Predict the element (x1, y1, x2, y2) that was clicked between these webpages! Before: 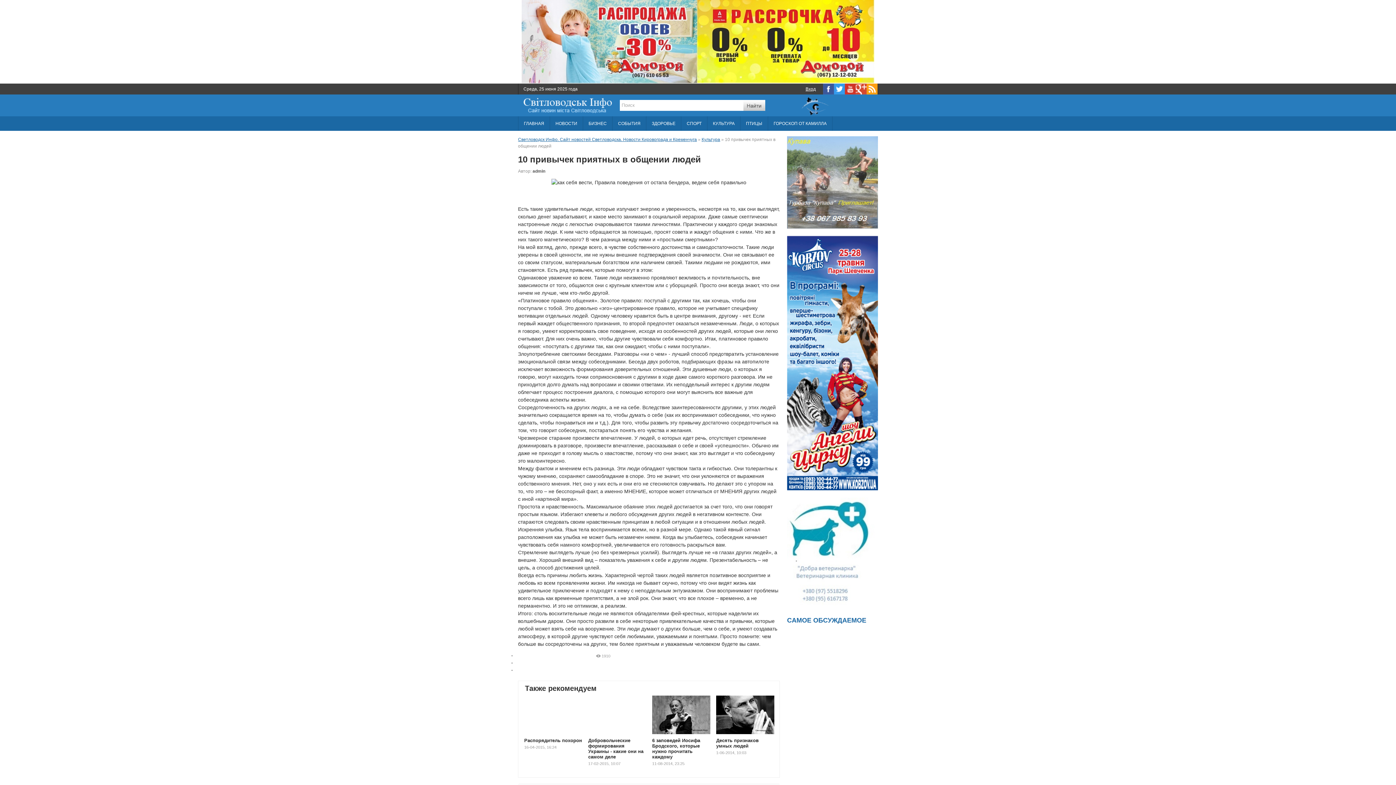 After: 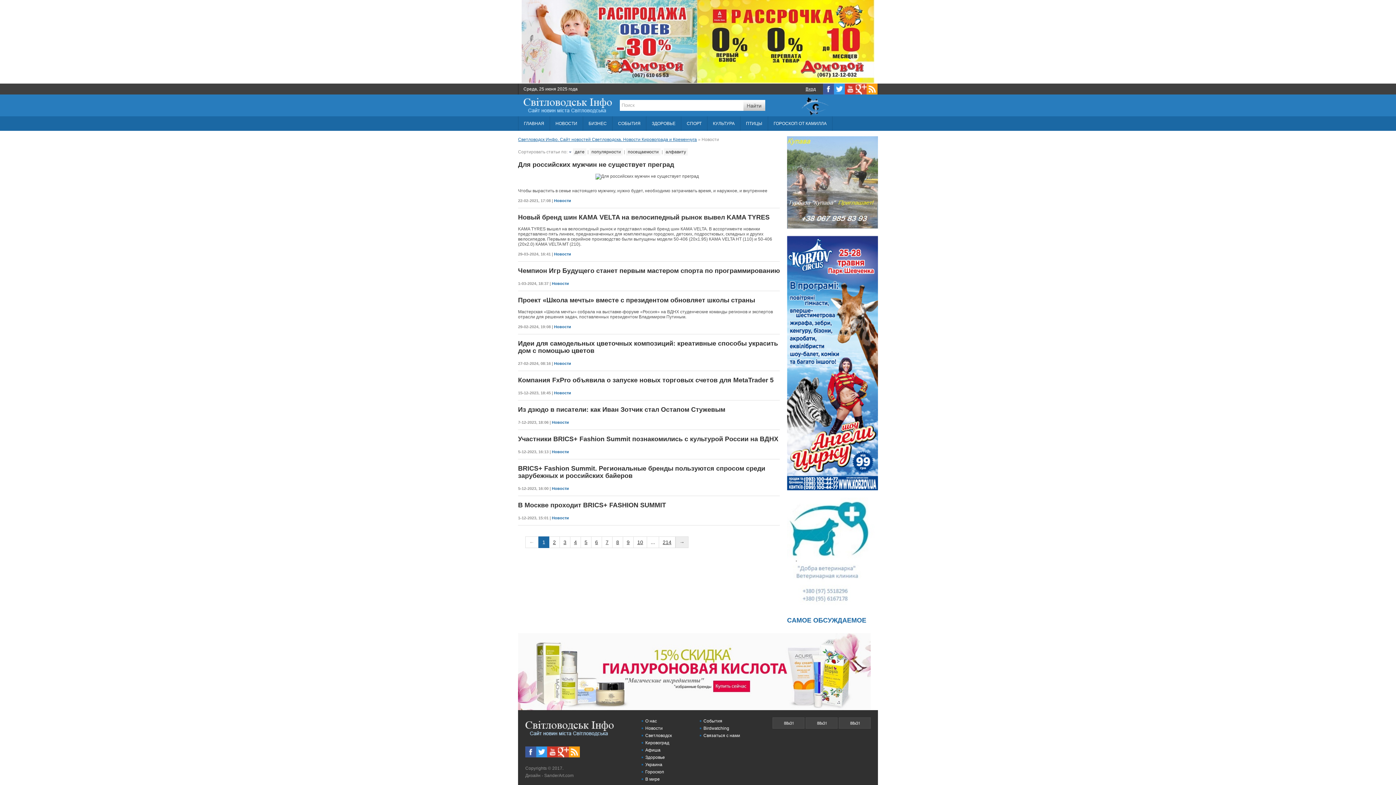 Action: label: НОВОСТИ bbox: (549, 116, 582, 130)